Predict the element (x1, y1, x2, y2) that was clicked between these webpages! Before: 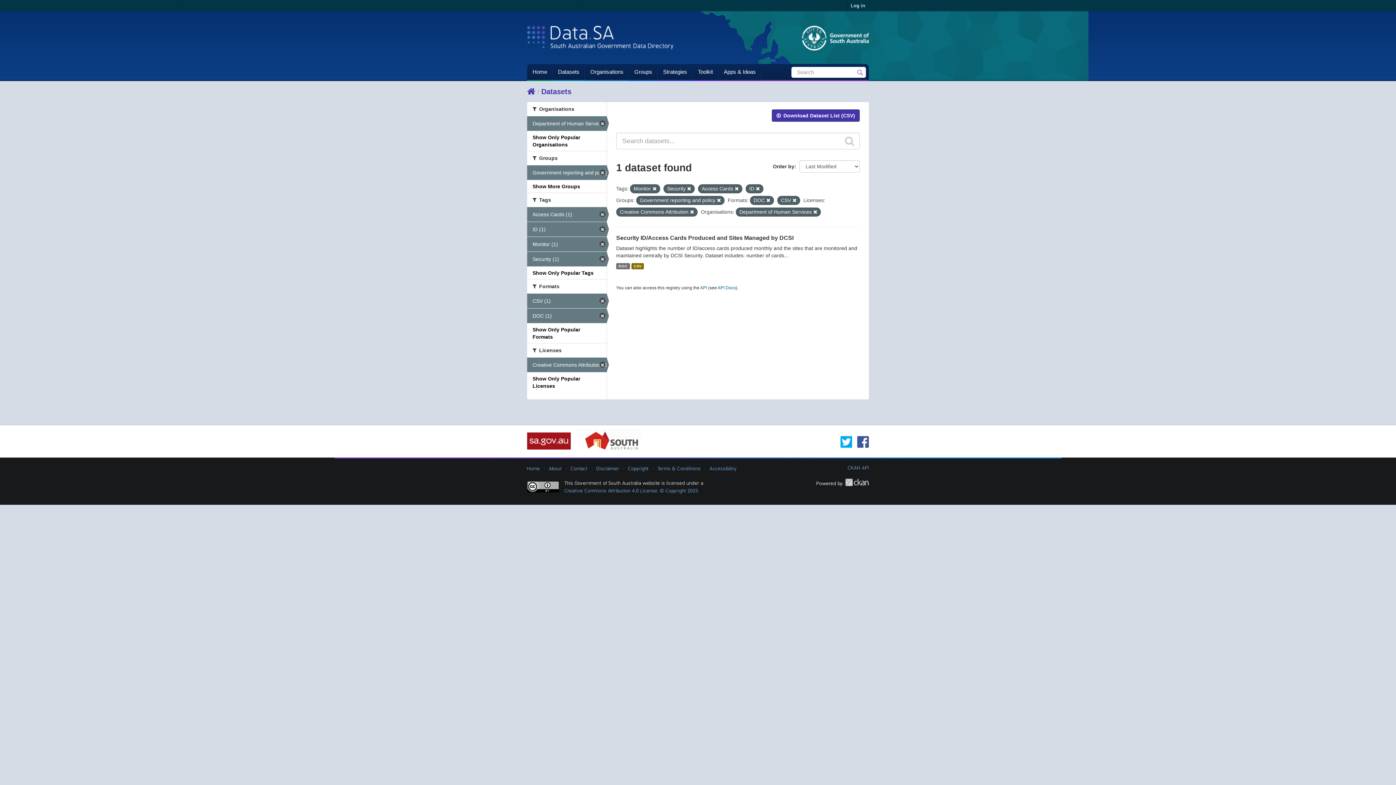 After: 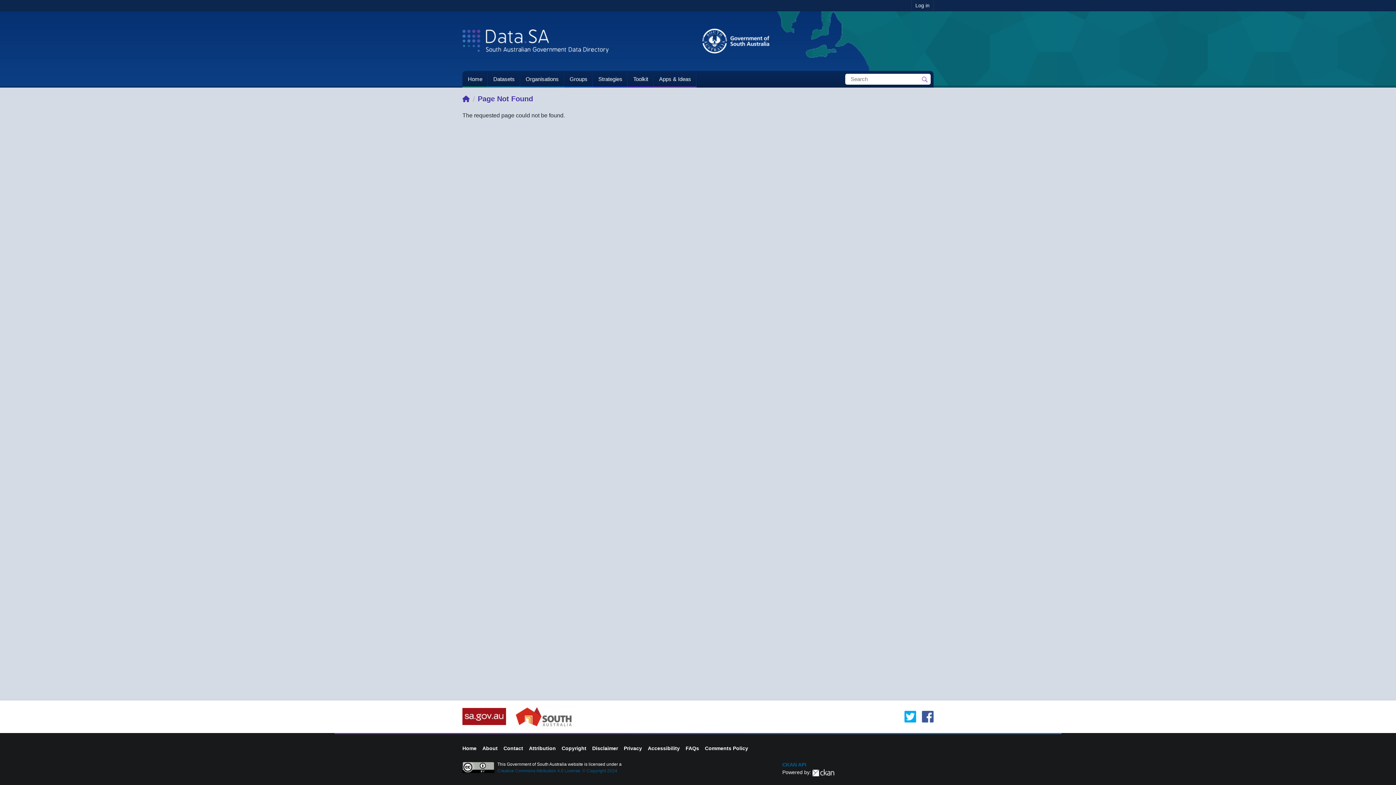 Action: bbox: (657, 64, 692, 81) label: Strategies